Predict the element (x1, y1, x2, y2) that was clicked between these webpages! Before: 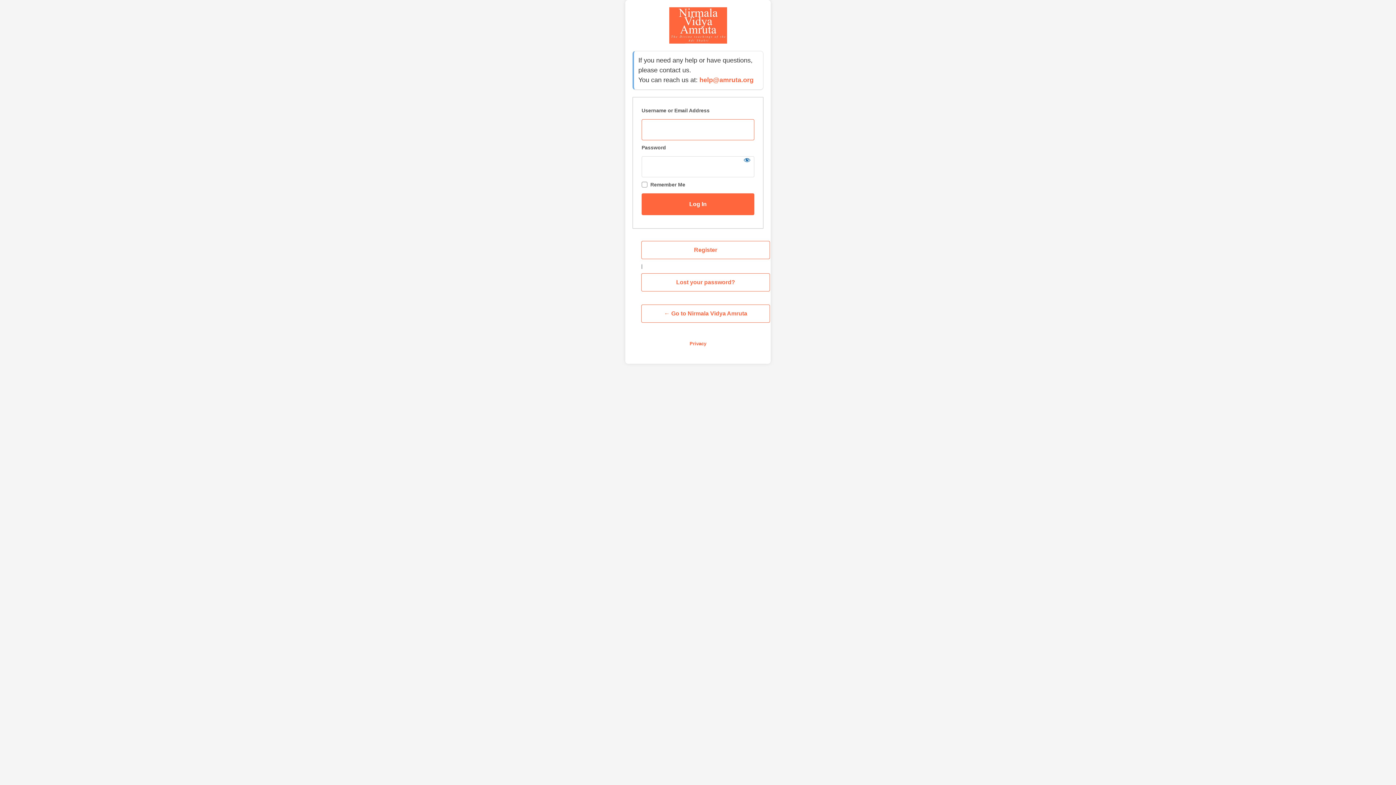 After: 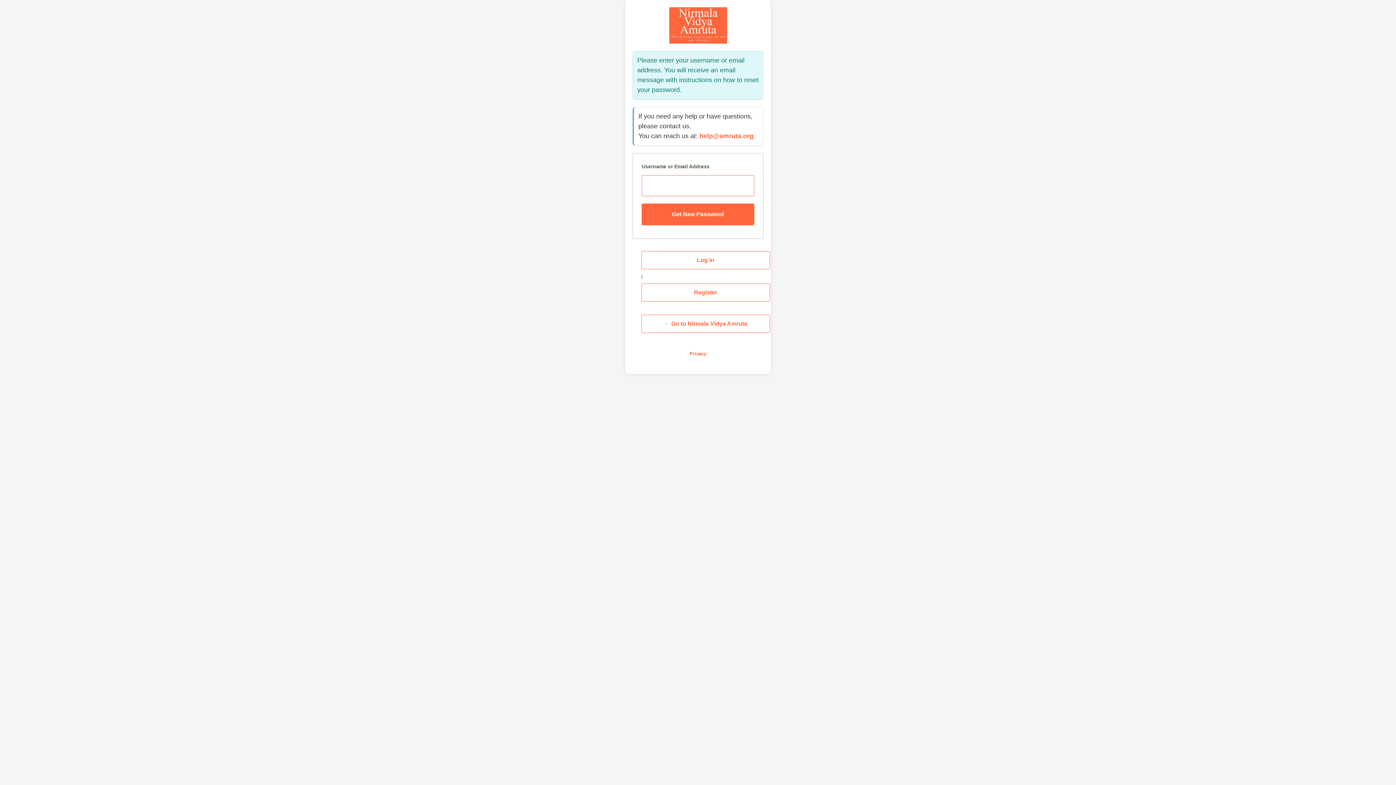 Action: bbox: (641, 273, 770, 291) label: Lost your password?